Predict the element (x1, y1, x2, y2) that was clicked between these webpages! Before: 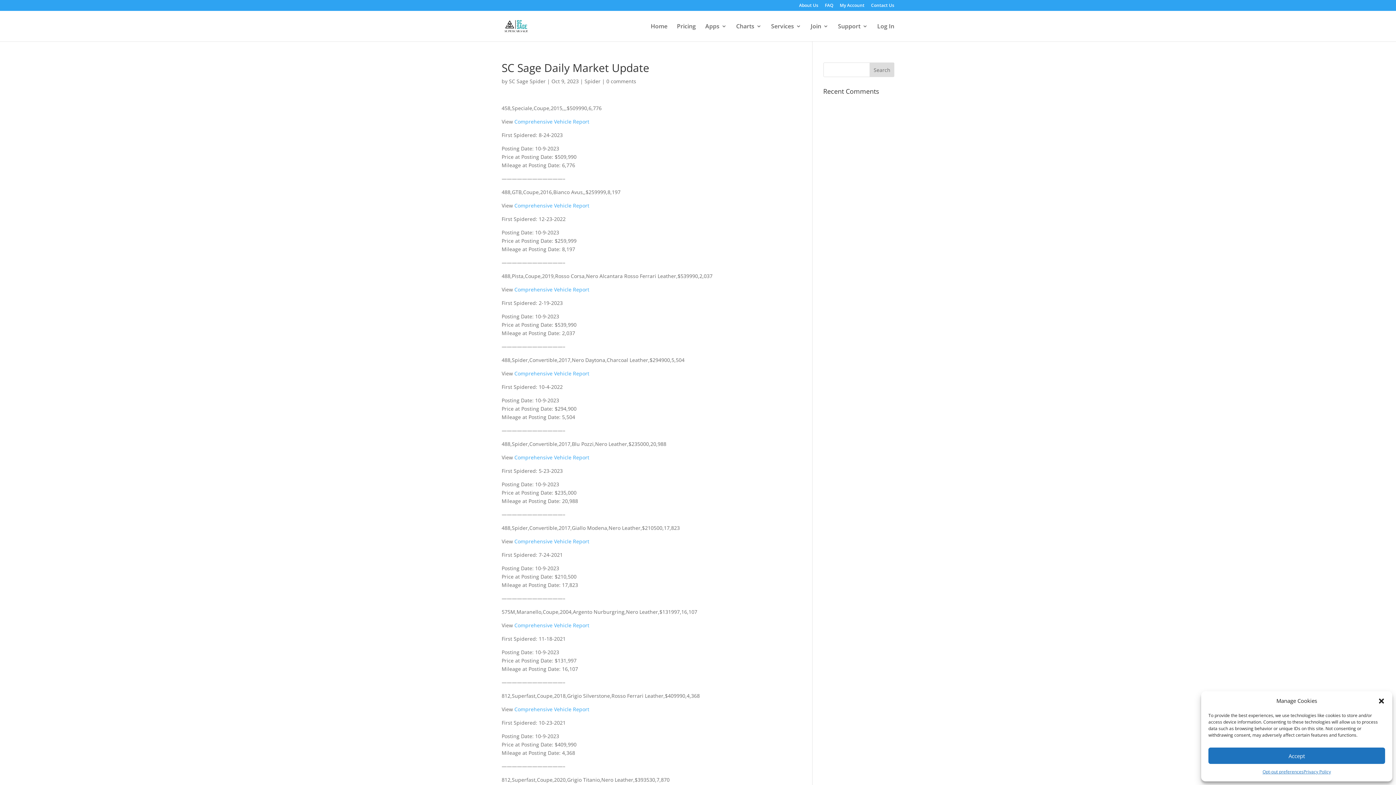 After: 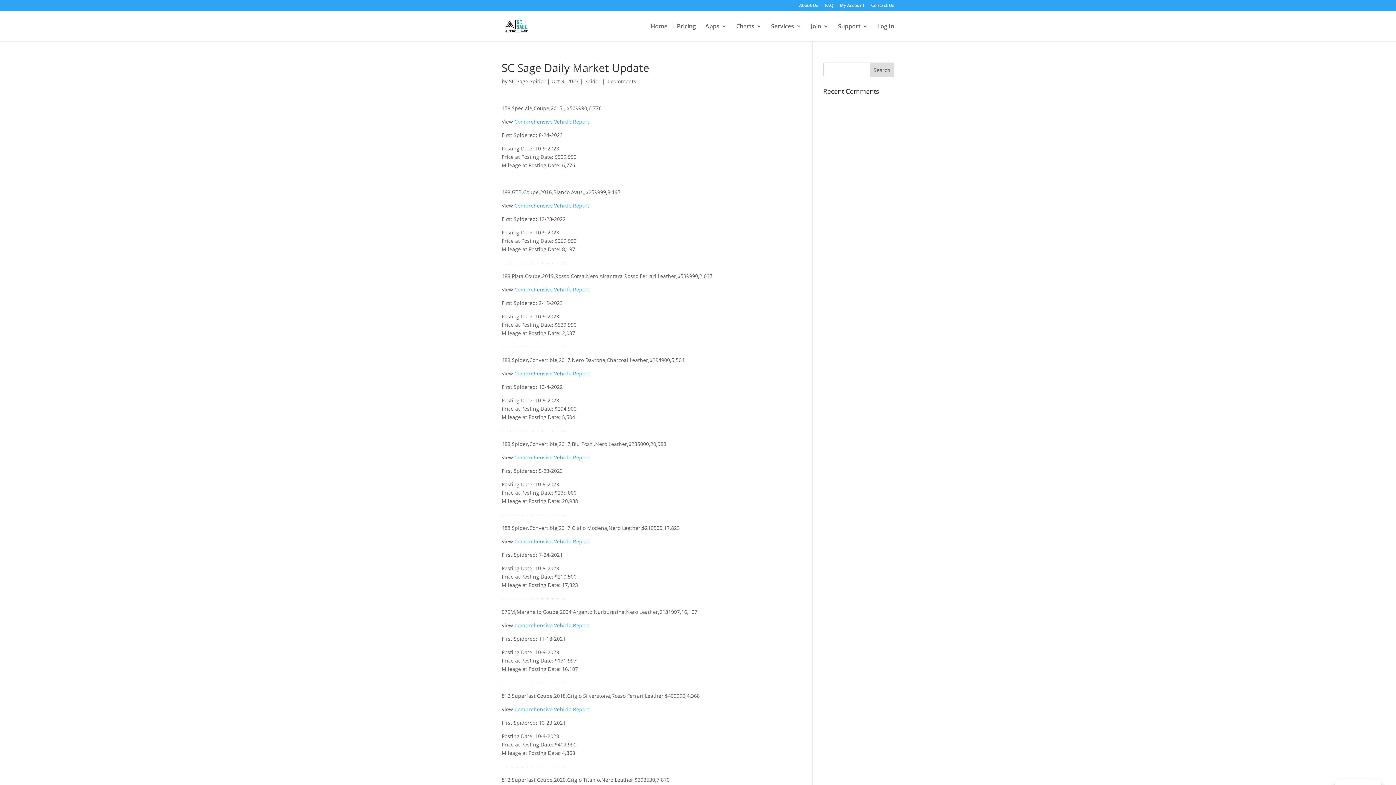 Action: label: Close dialog bbox: (1378, 697, 1385, 704)